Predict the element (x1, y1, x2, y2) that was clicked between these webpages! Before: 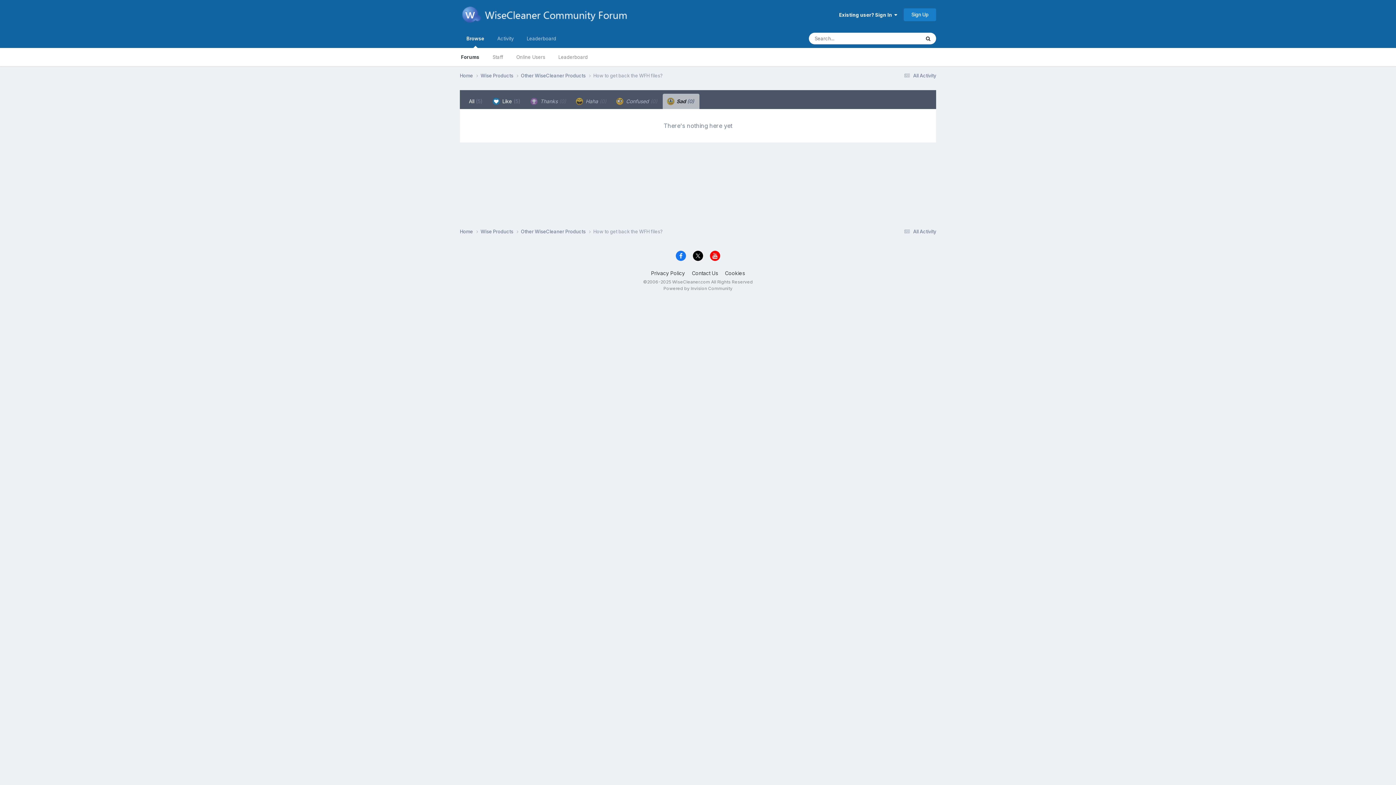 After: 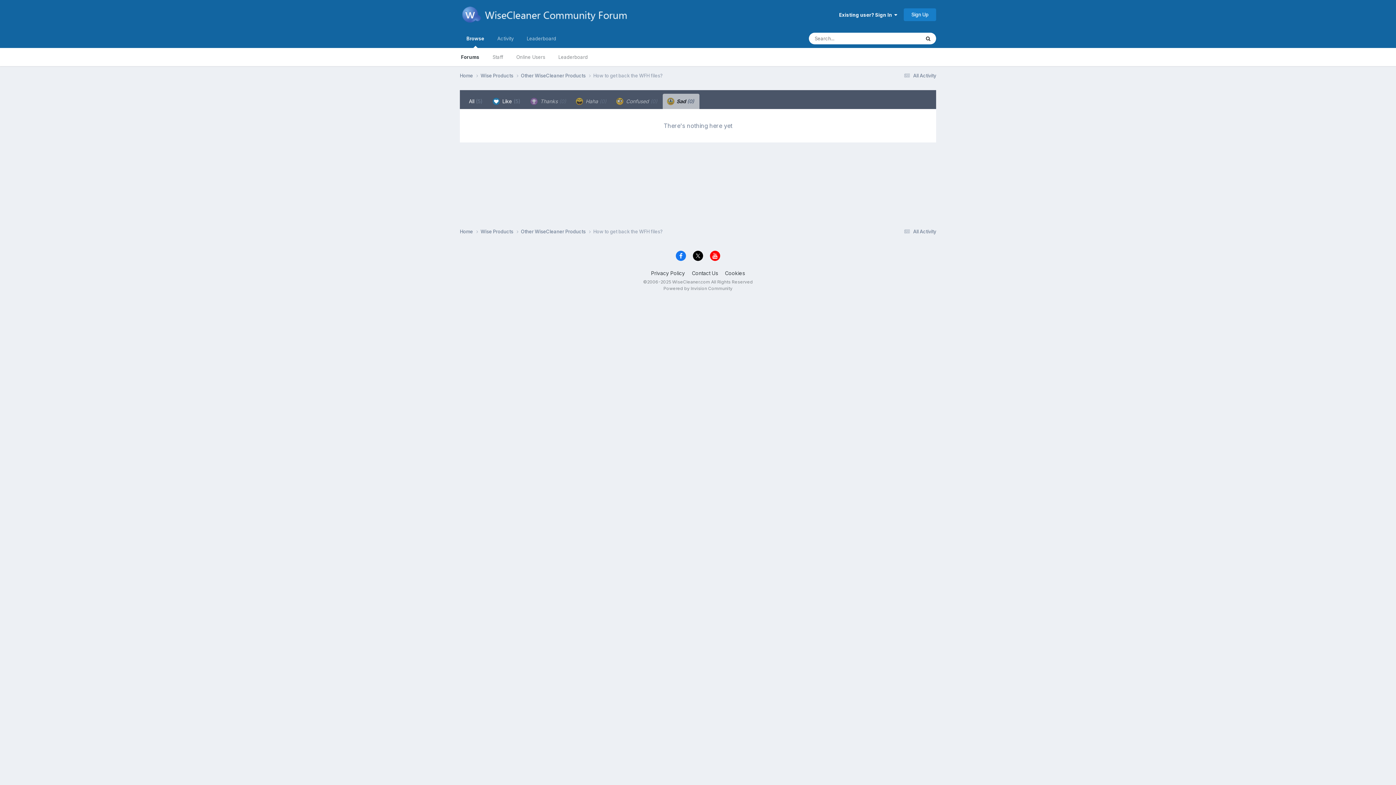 Action: bbox: (693, 251, 703, 261)